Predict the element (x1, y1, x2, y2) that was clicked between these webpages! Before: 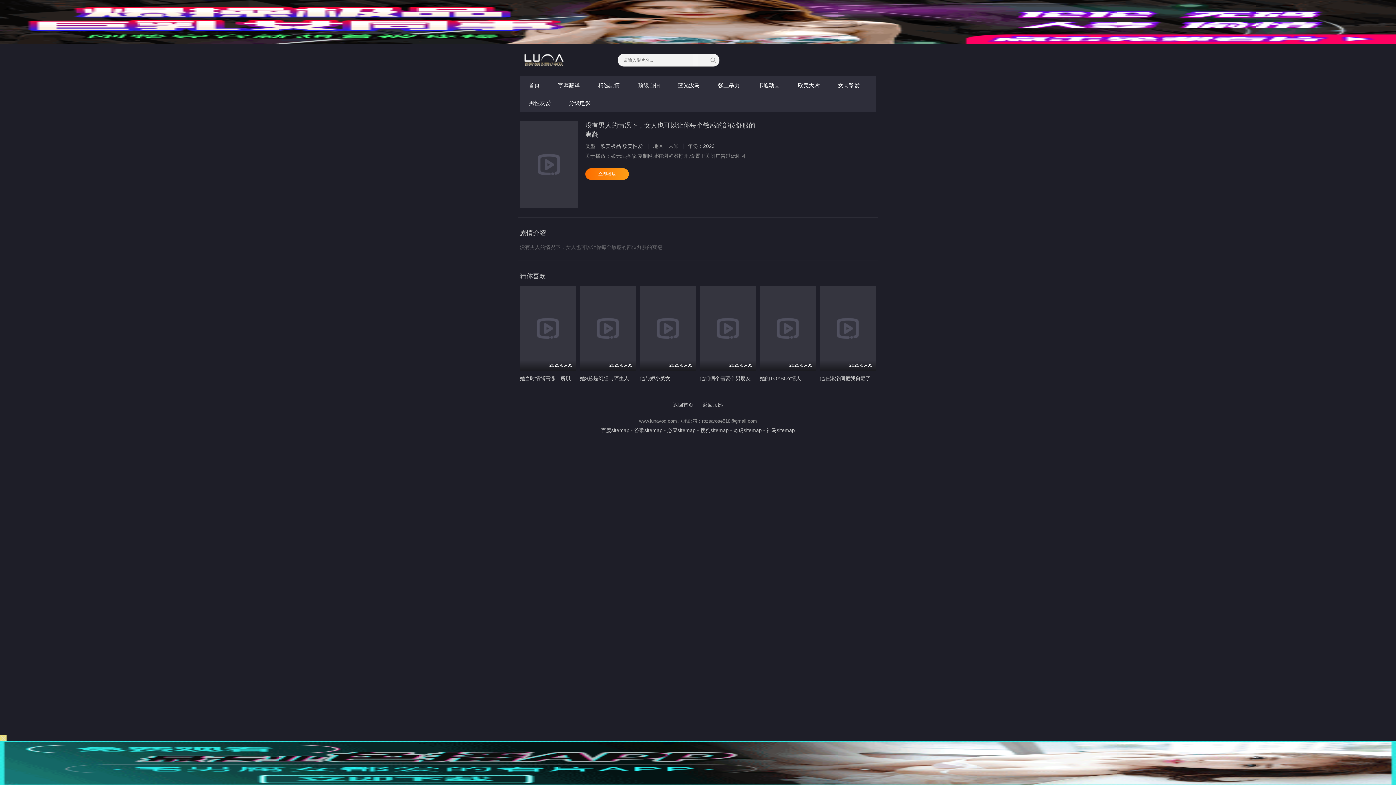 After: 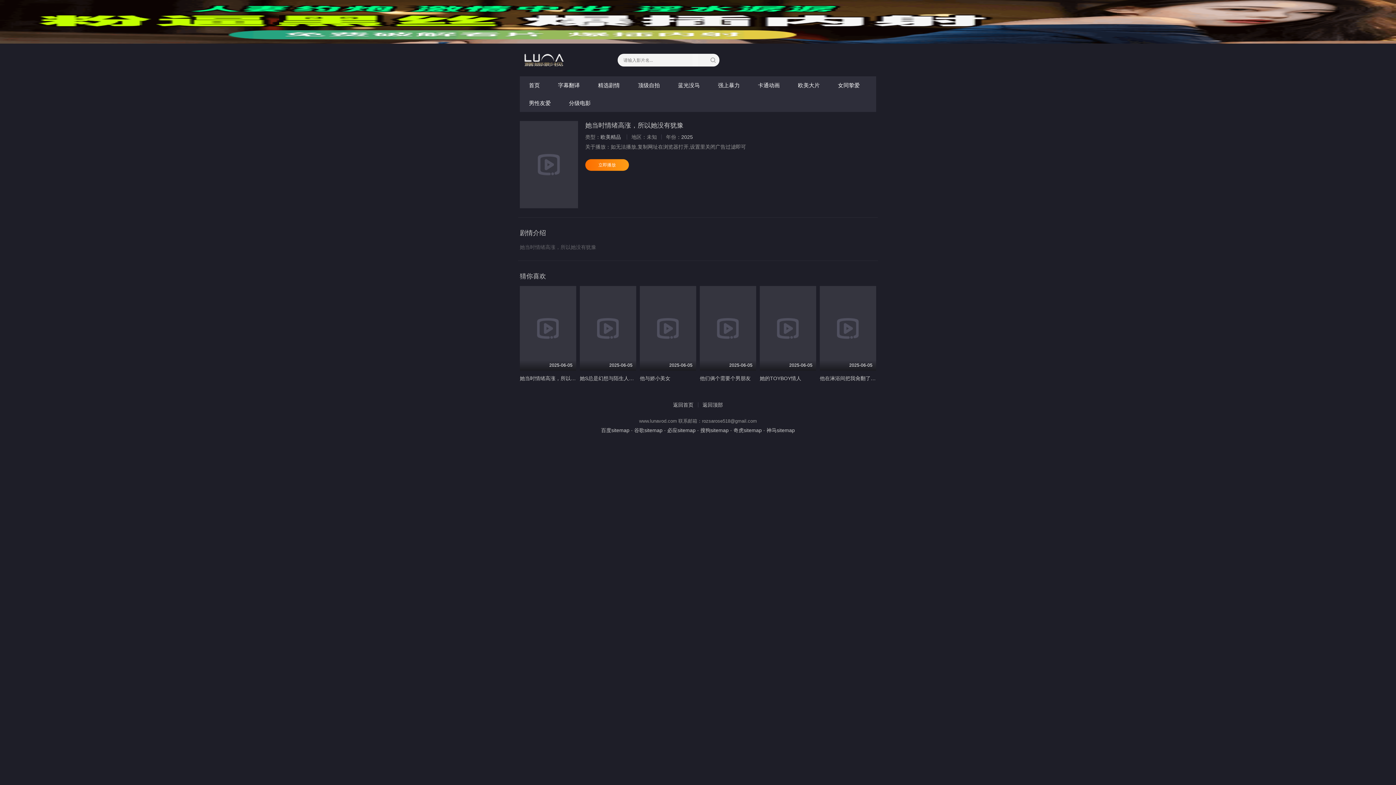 Action: bbox: (520, 375, 596, 381) label: 她当时情绪高涨，所以她没有犹豫